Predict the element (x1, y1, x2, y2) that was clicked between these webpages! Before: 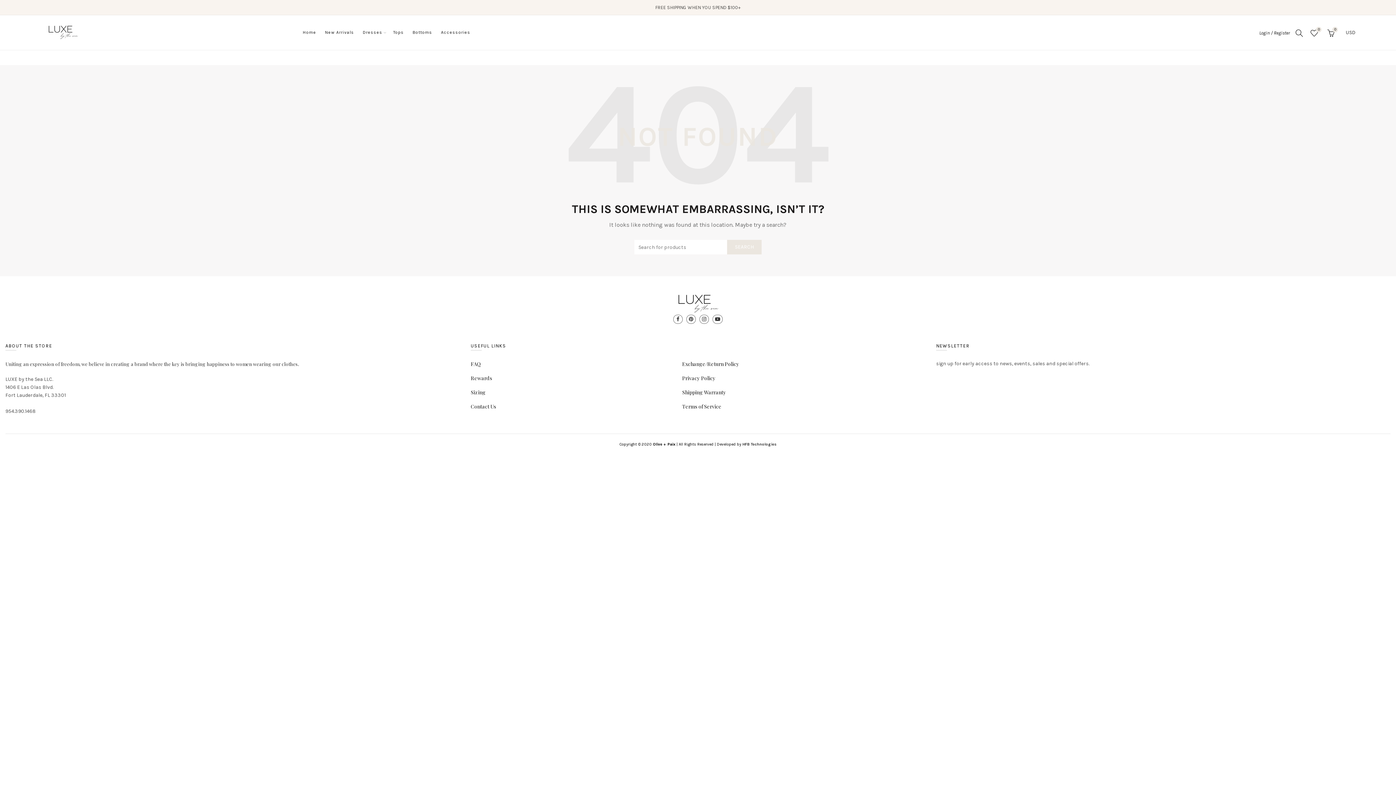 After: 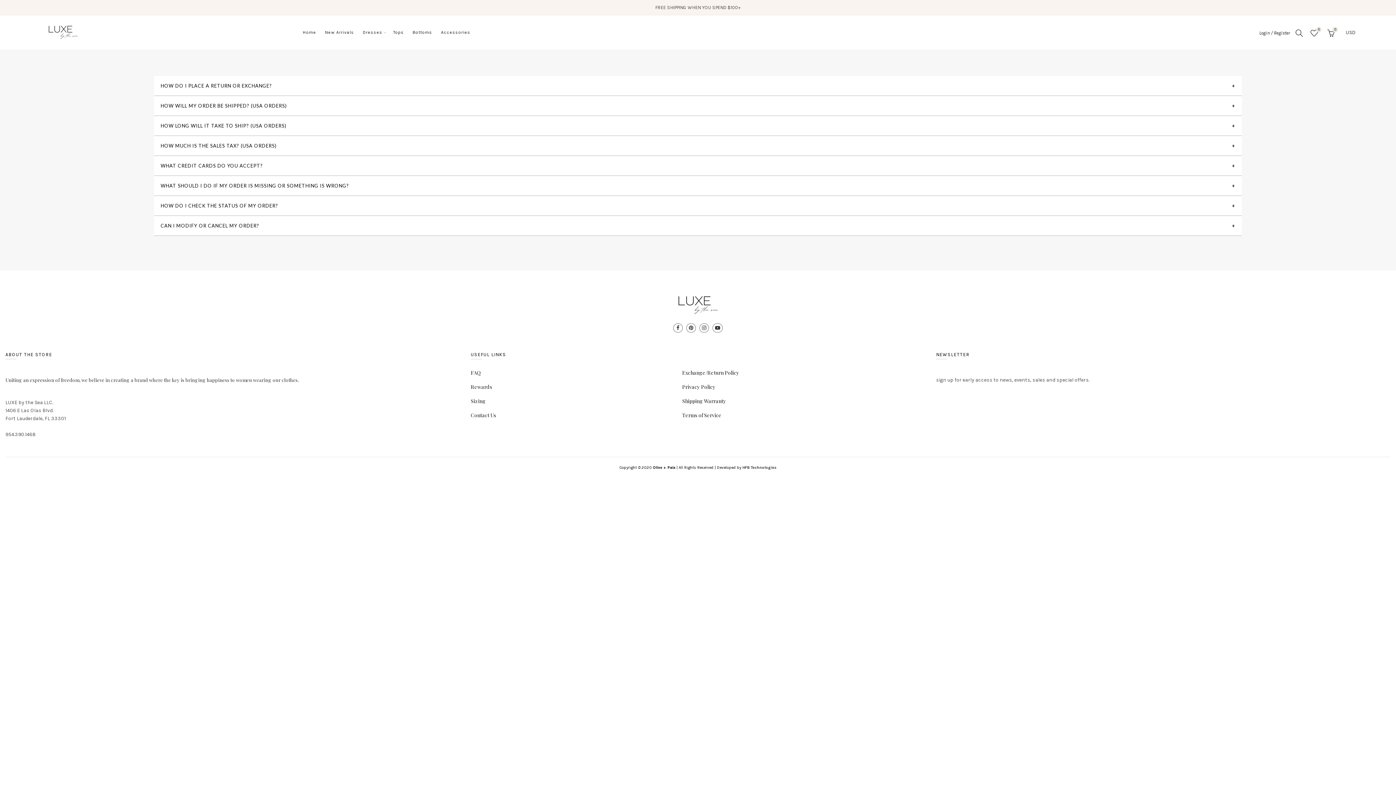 Action: bbox: (470, 360, 481, 367) label: FAQ